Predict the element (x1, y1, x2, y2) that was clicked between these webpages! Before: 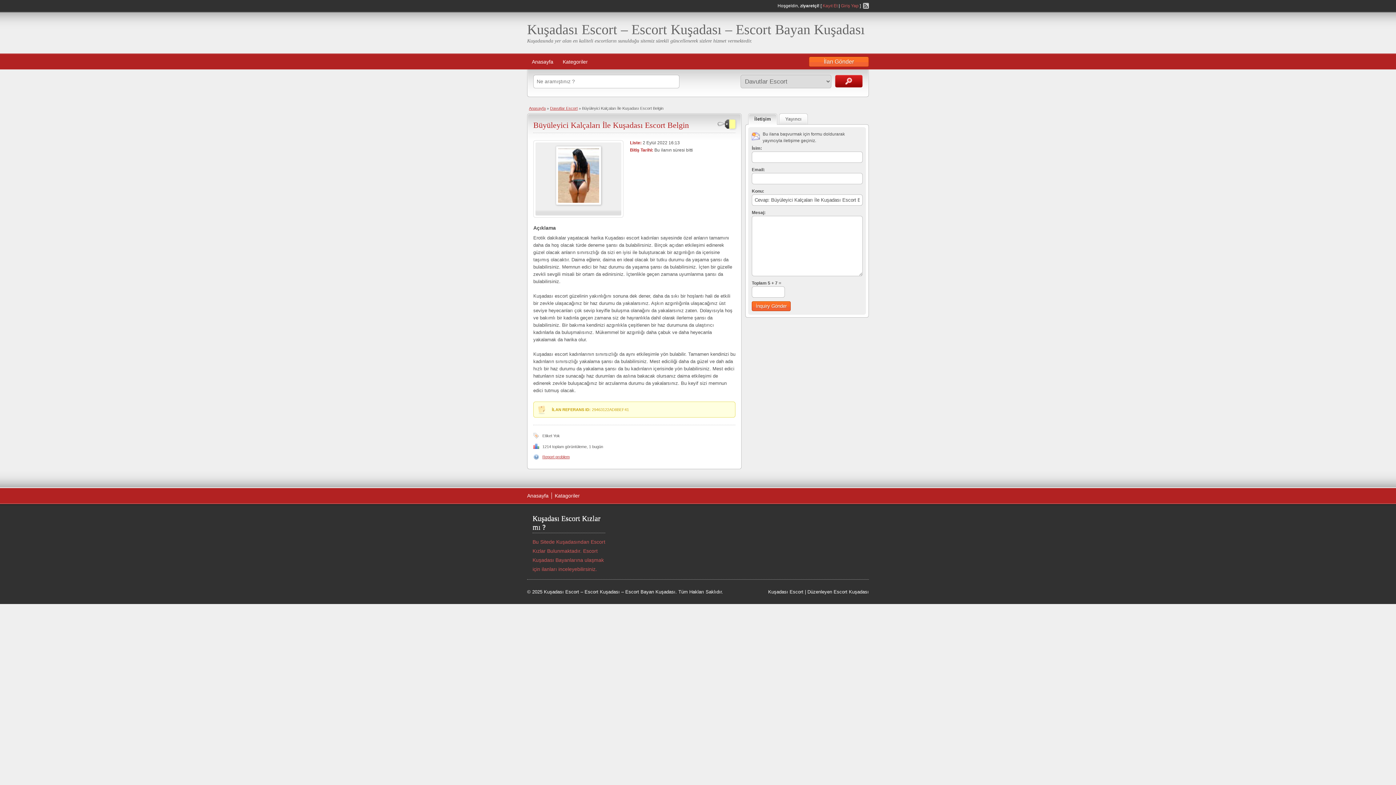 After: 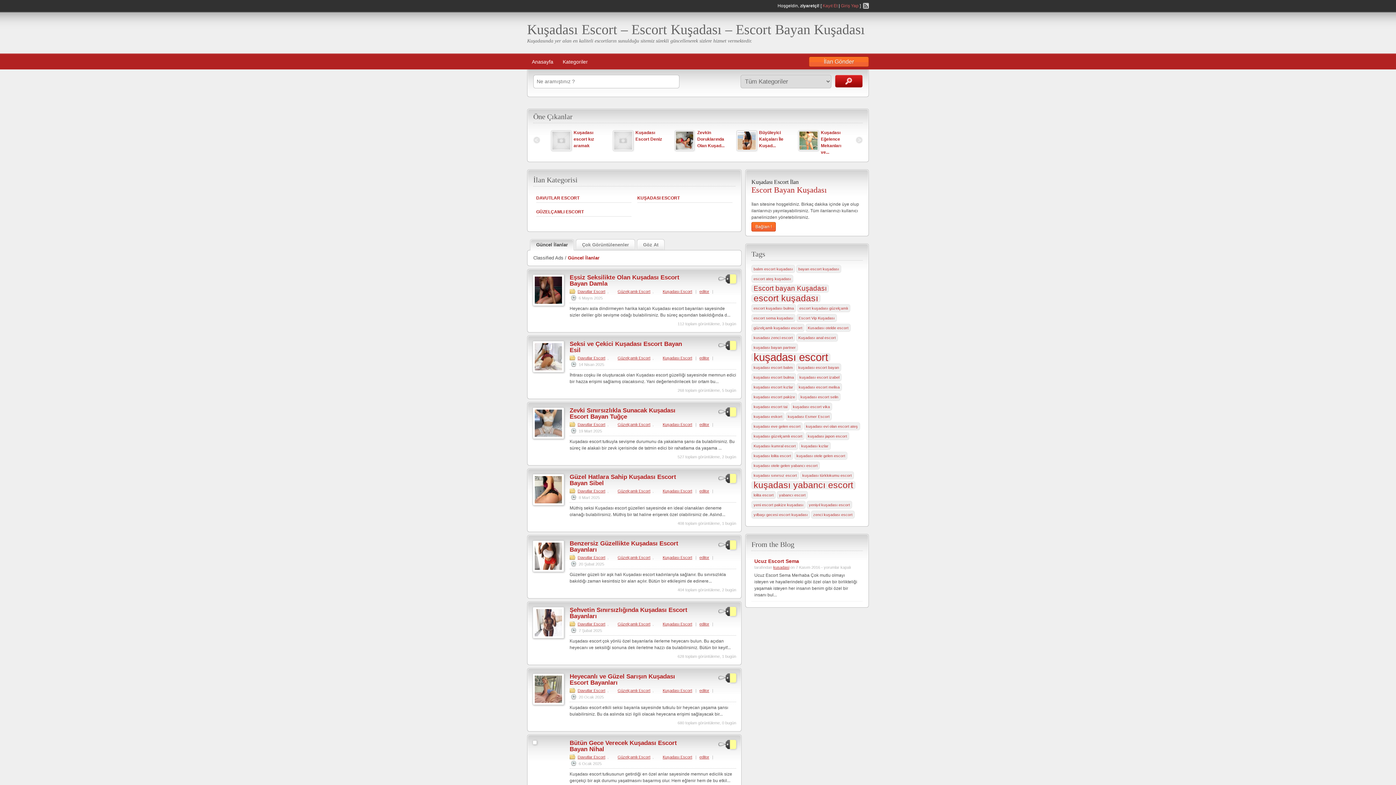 Action: bbox: (527, 21, 865, 37) label: Kuşadası Escort – Escort Kuşadası – Escort Bayan Kuşadası